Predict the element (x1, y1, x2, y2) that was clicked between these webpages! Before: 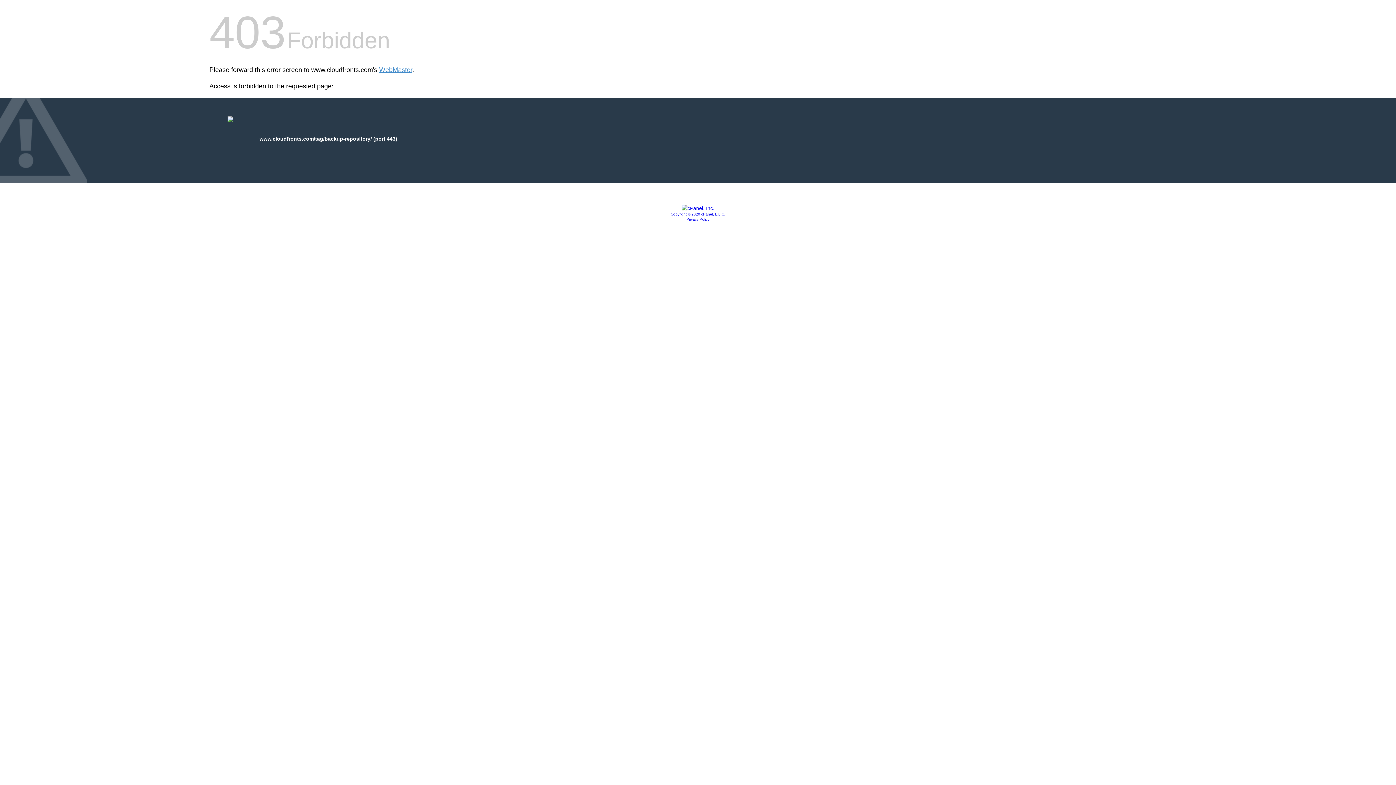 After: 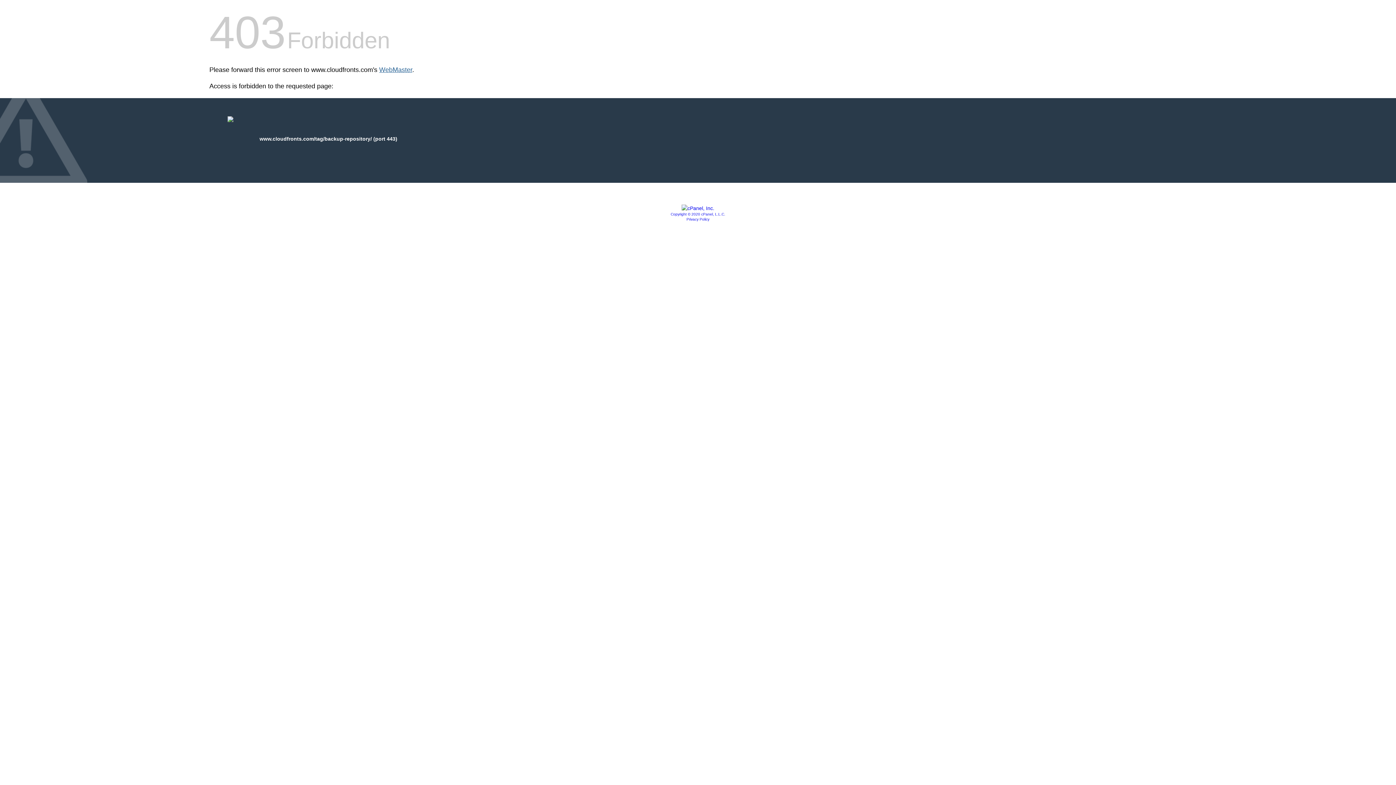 Action: bbox: (379, 66, 412, 73) label: WebMaster